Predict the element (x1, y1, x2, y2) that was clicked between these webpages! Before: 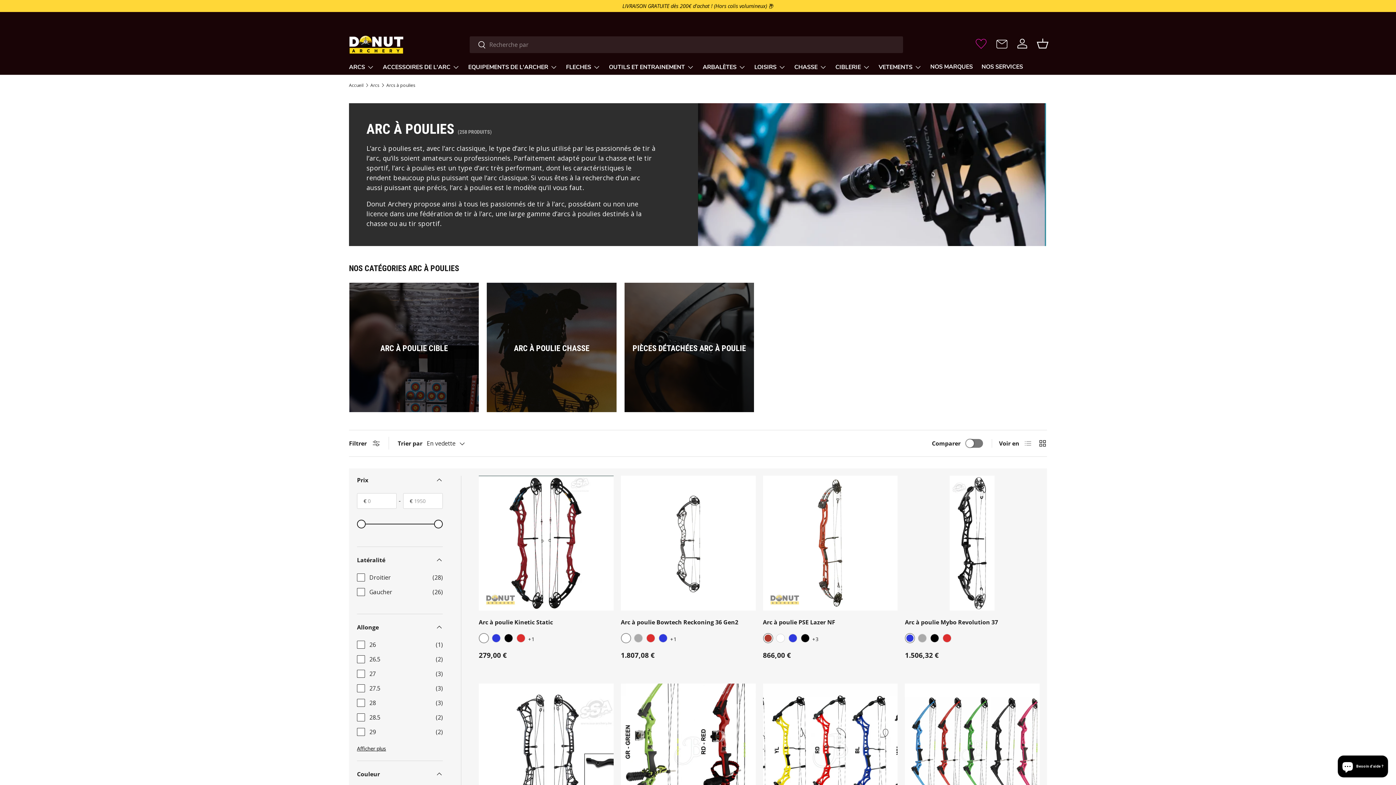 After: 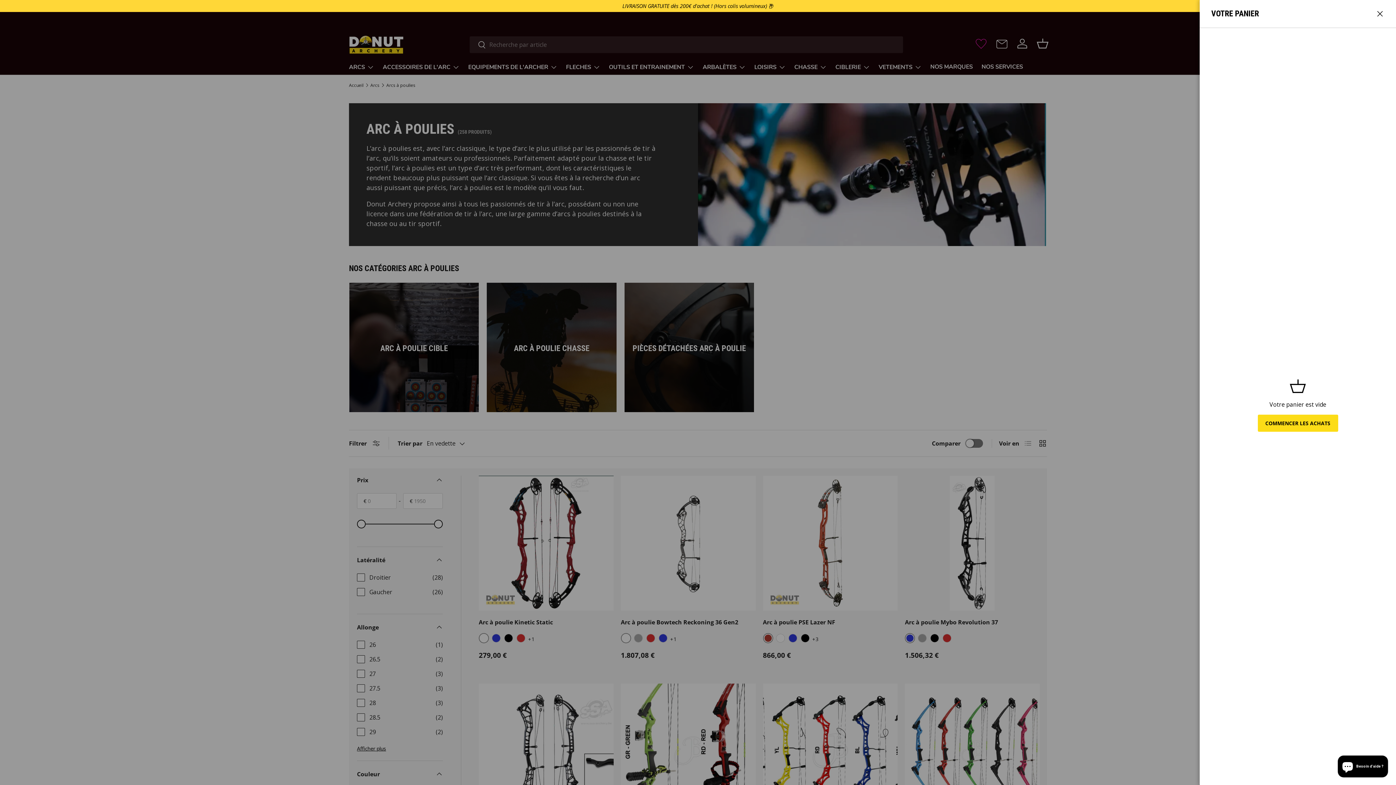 Action: label: Panier bbox: (1034, 35, 1050, 51)